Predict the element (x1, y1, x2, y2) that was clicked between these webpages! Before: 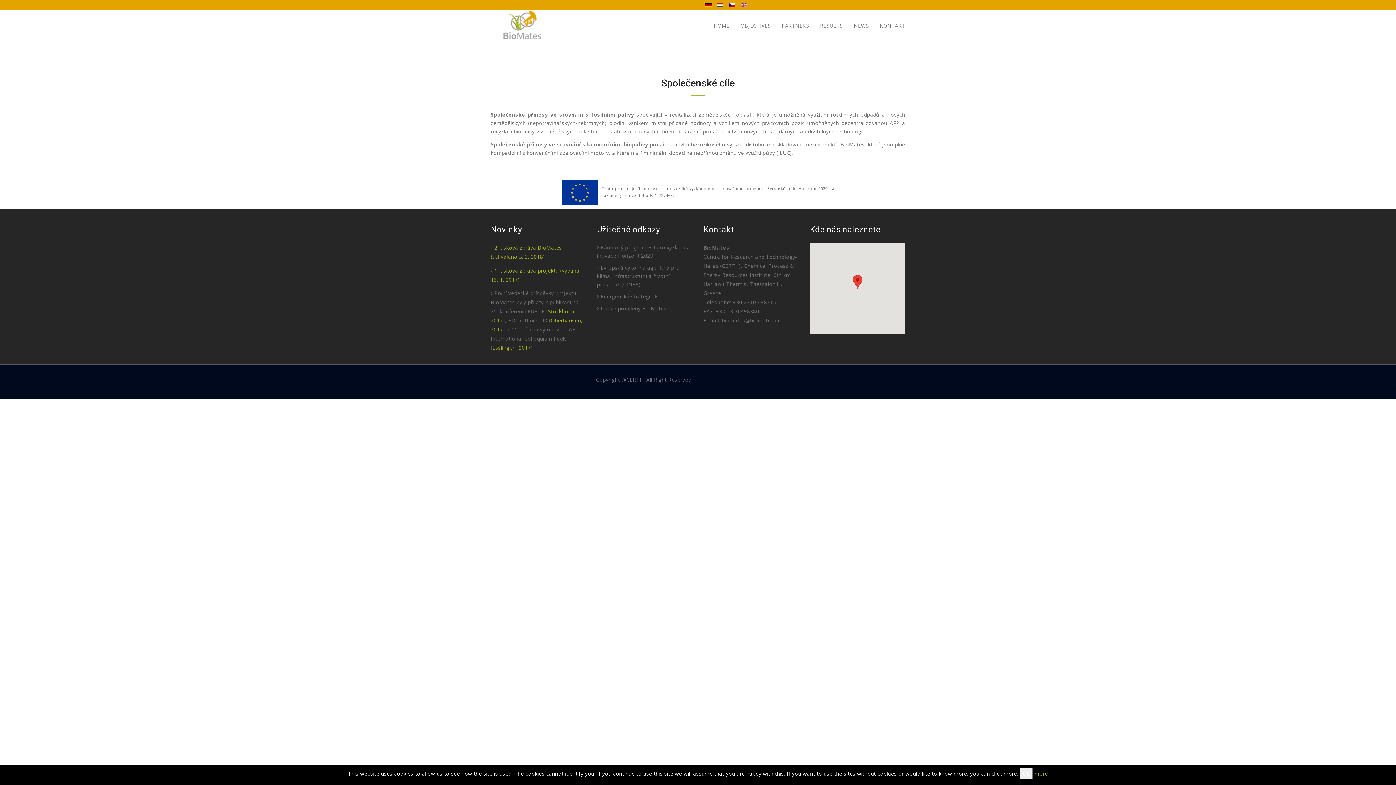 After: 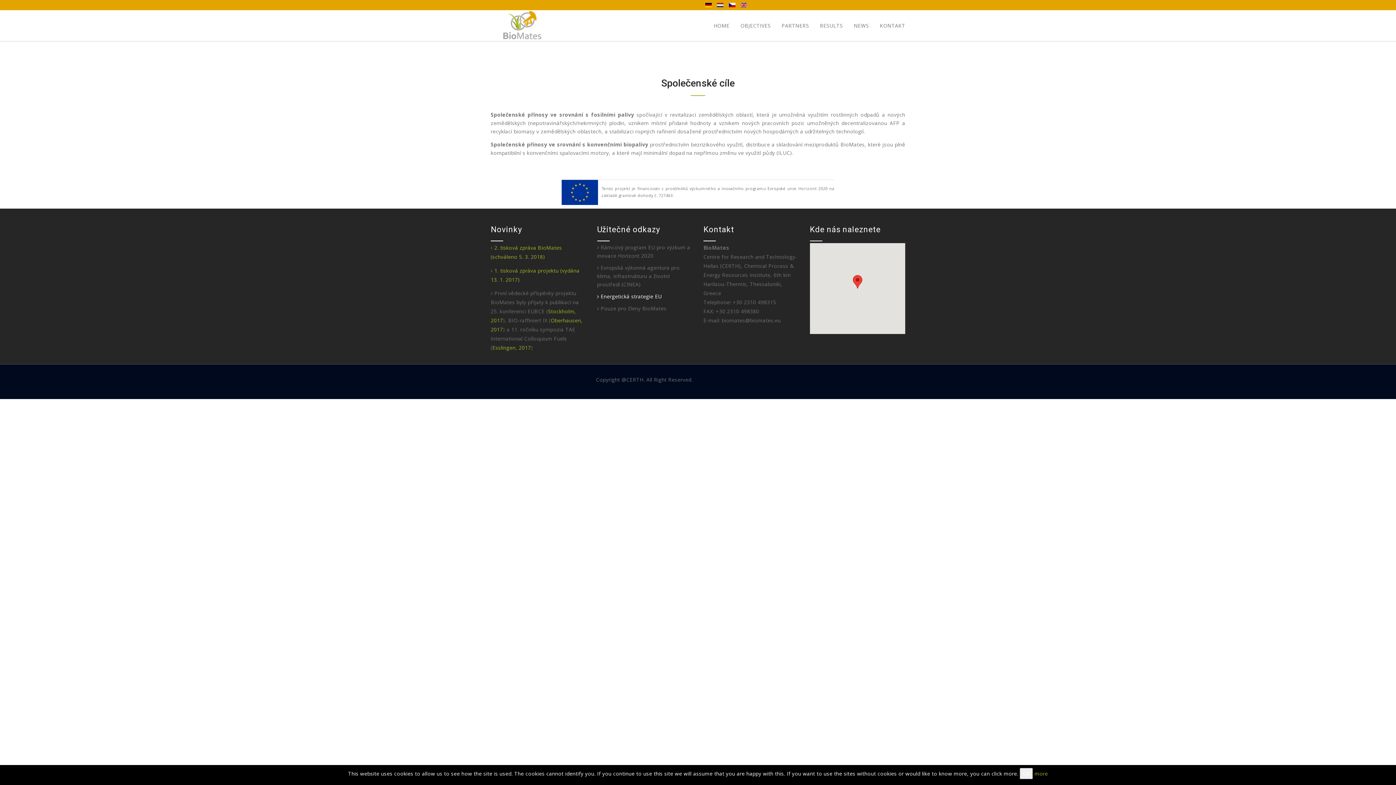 Action: label:  Energetická strategie EU bbox: (597, 292, 692, 300)